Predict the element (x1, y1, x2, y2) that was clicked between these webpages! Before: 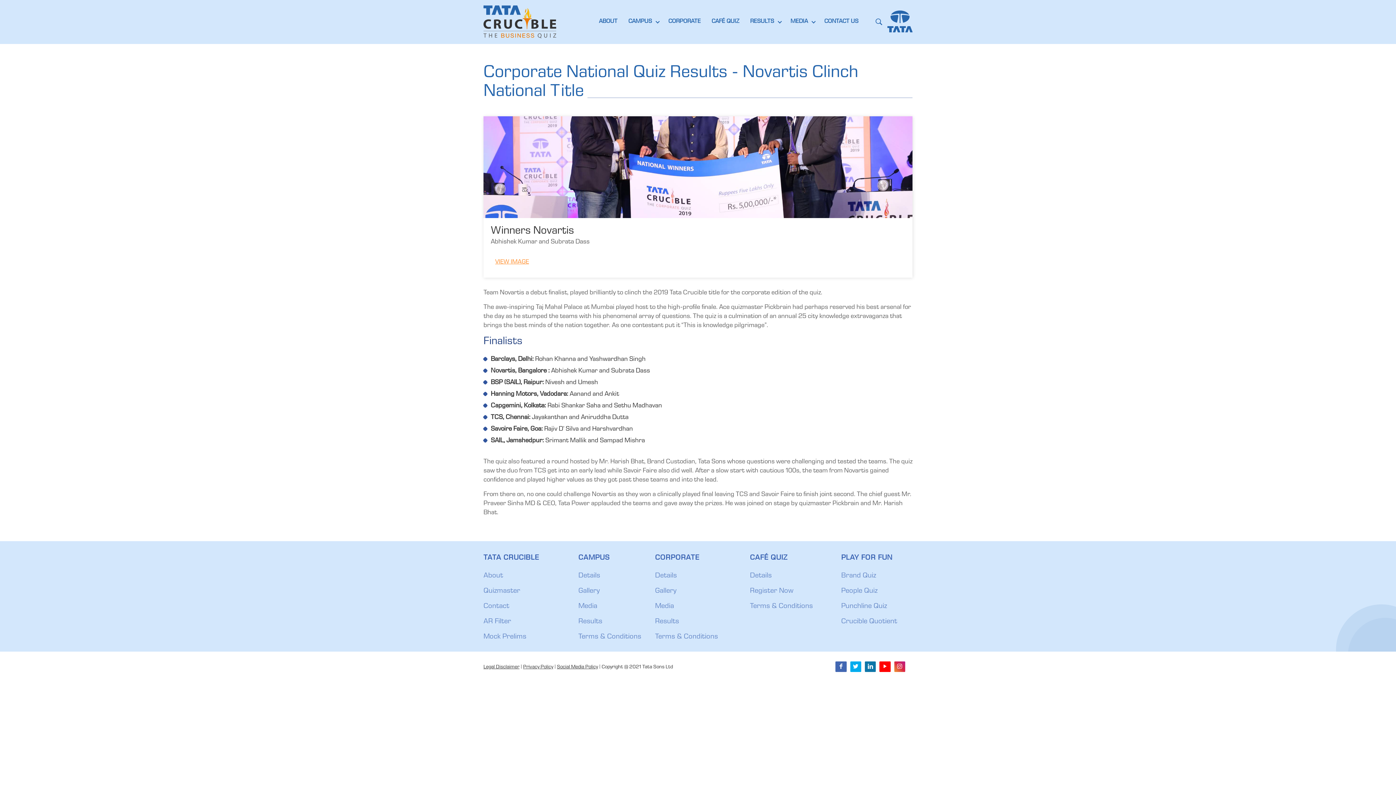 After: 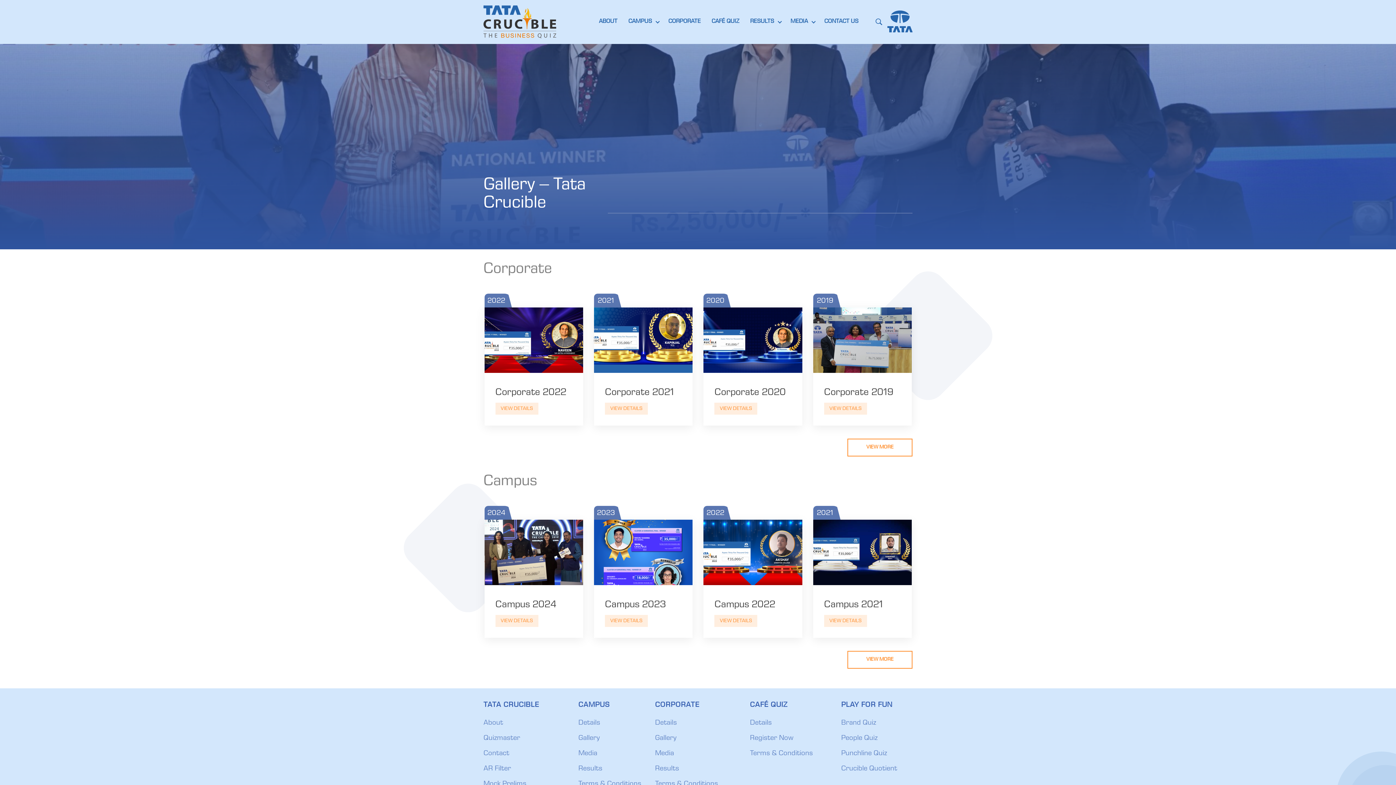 Action: label: Gallery bbox: (655, 588, 676, 595)